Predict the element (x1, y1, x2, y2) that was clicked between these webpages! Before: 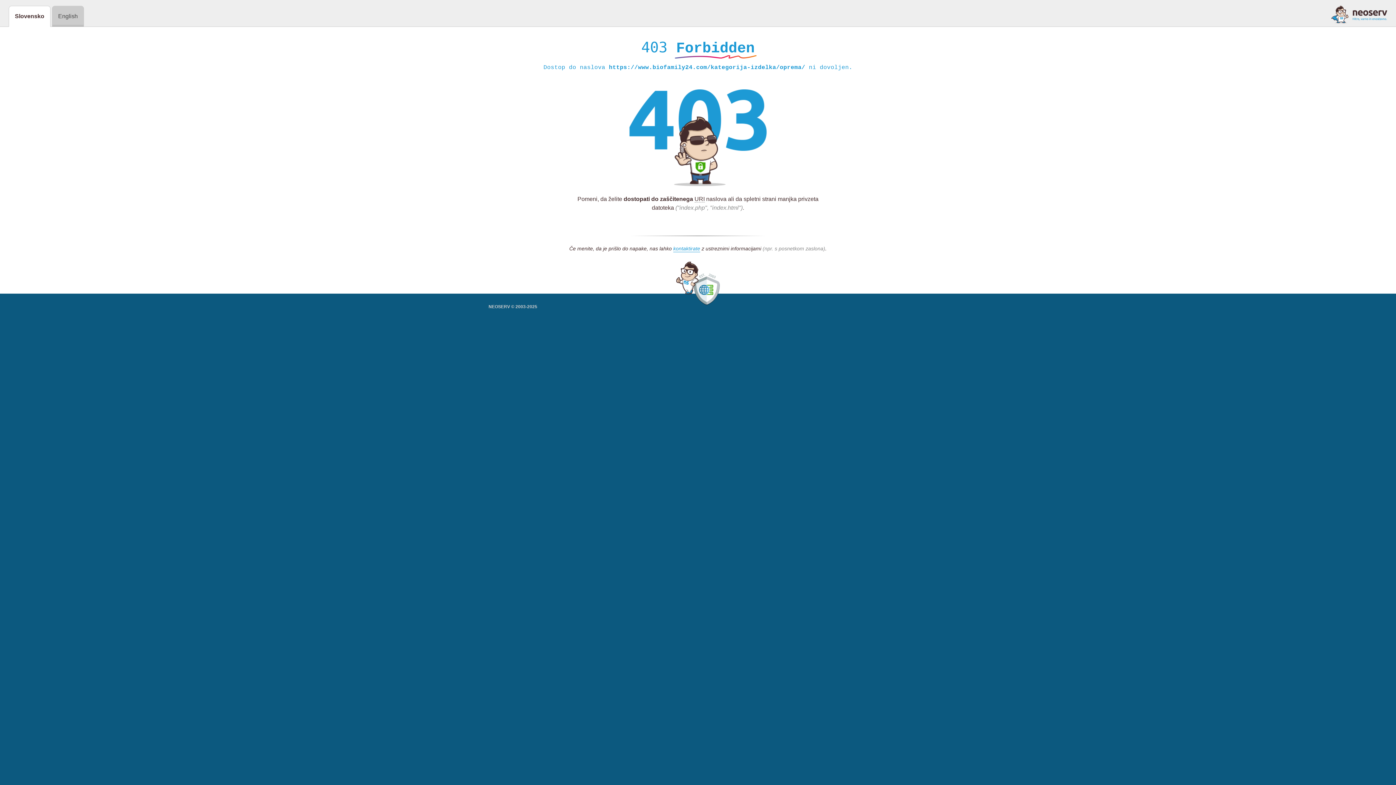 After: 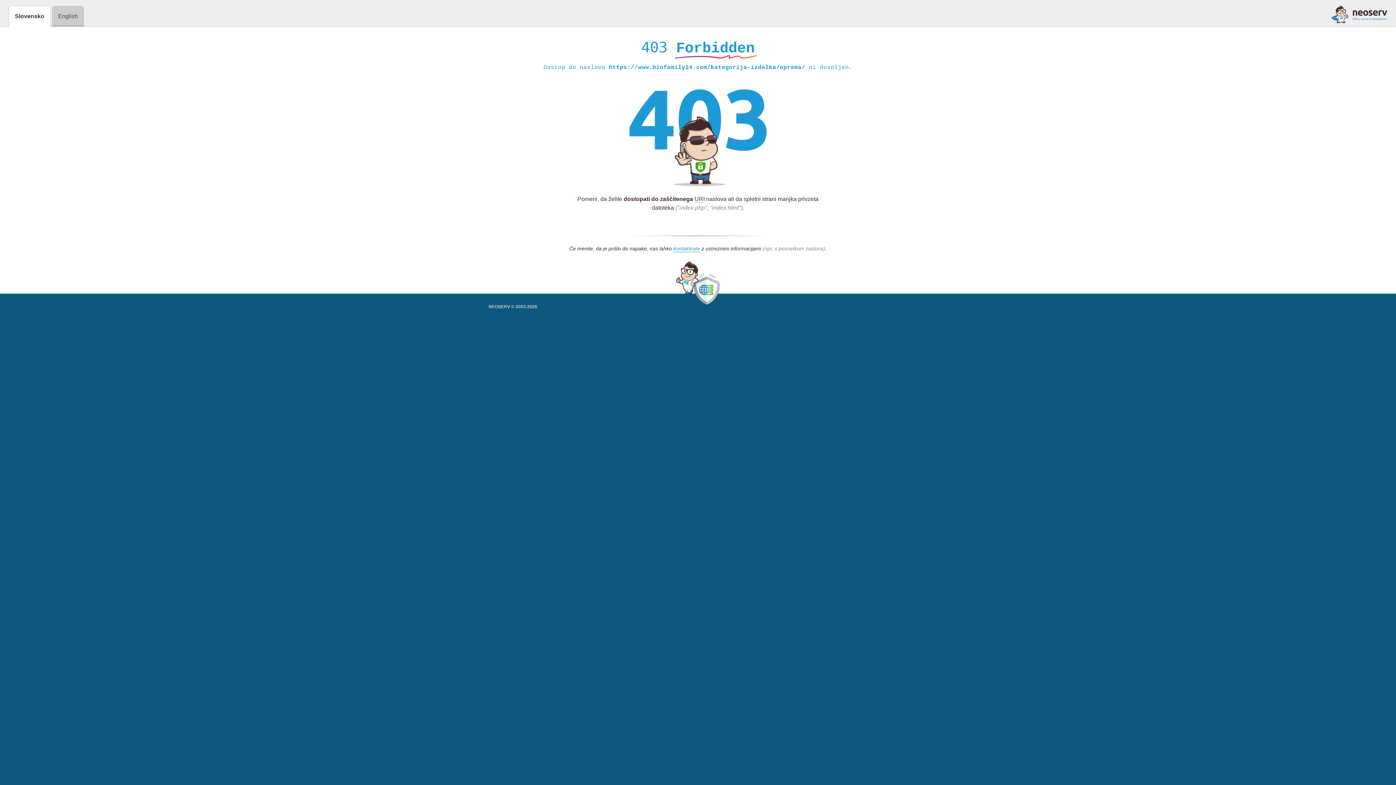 Action: bbox: (1331, 5, 1387, 23)